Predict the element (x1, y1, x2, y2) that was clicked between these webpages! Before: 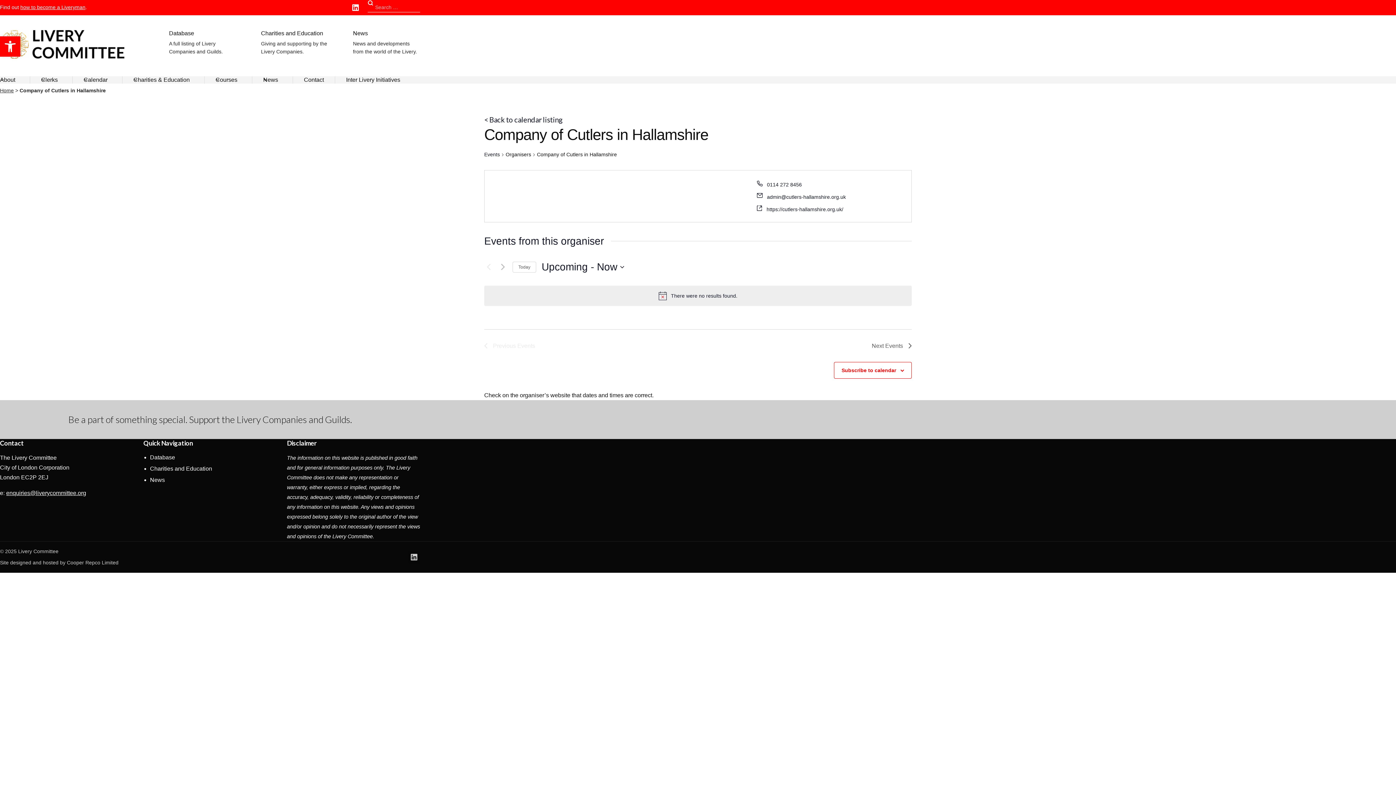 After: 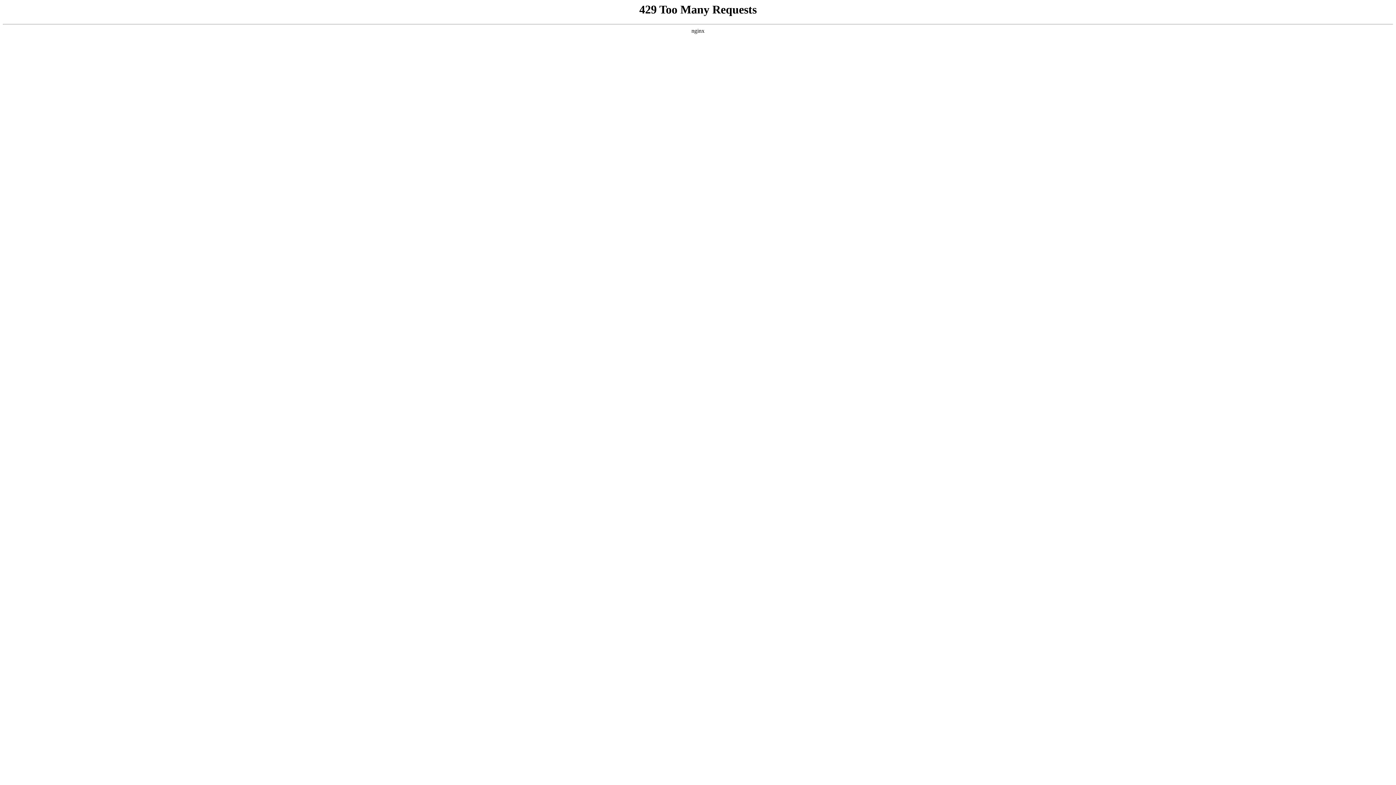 Action: bbox: (271, 121, 343, 130) label: Send us your news